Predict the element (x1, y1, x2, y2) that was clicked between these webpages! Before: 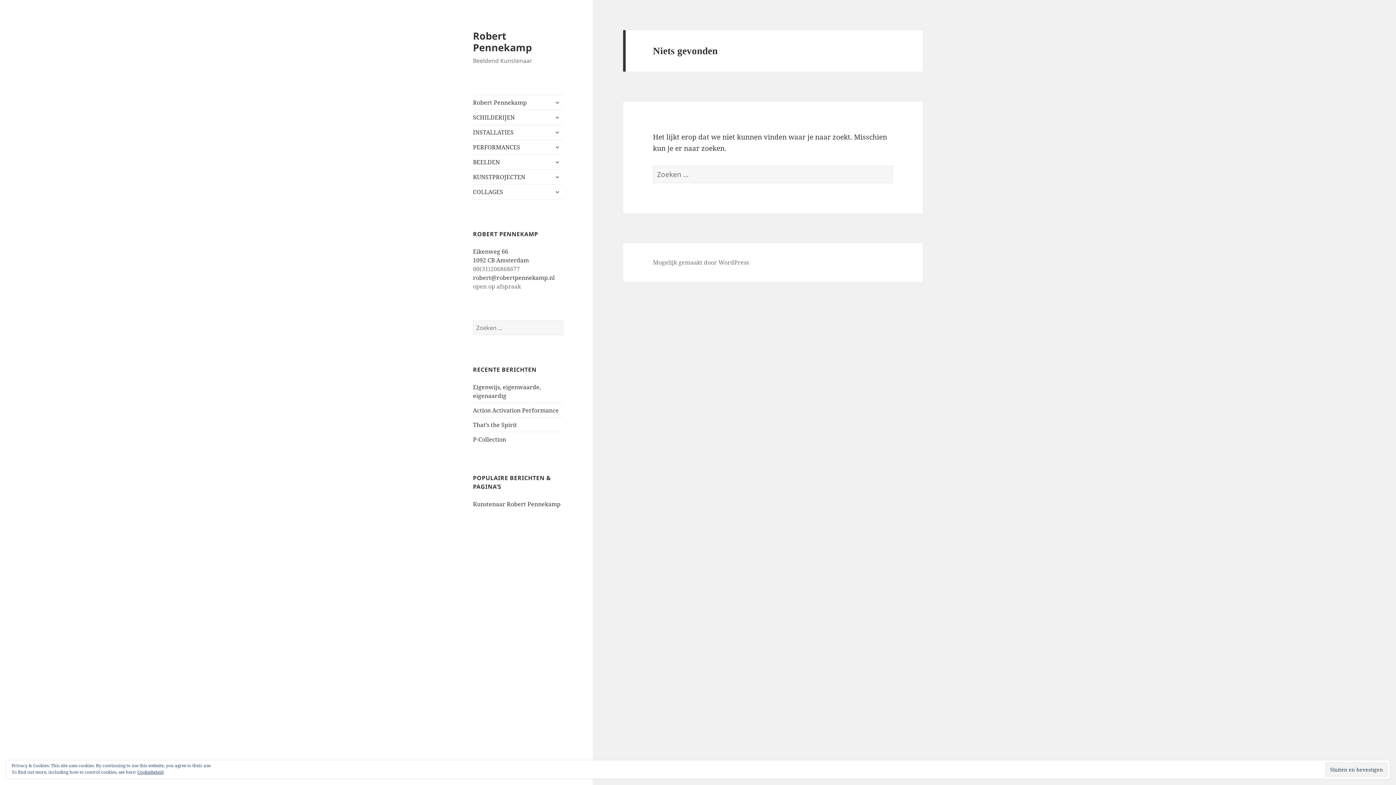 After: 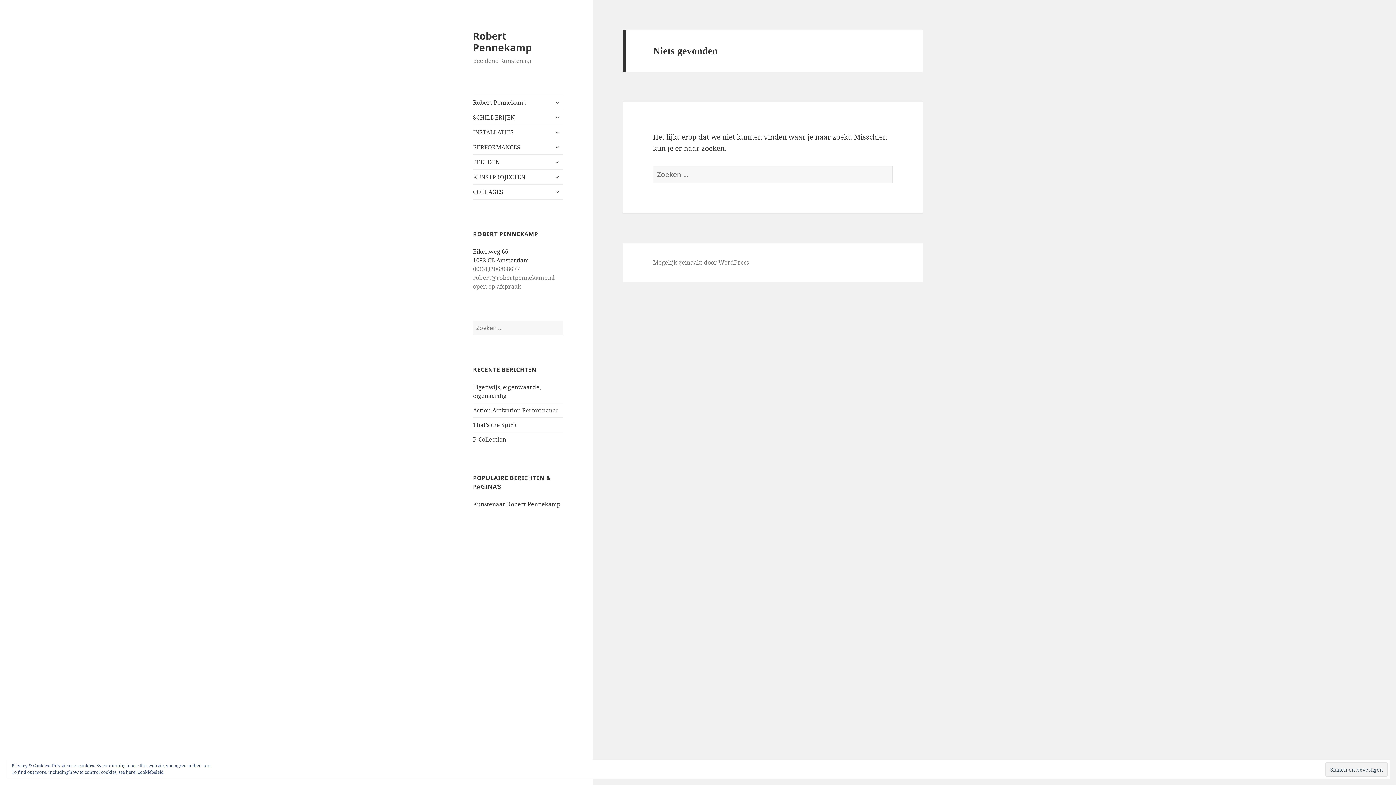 Action: label: robert@robertpennekamp.nl bbox: (473, 273, 554, 281)